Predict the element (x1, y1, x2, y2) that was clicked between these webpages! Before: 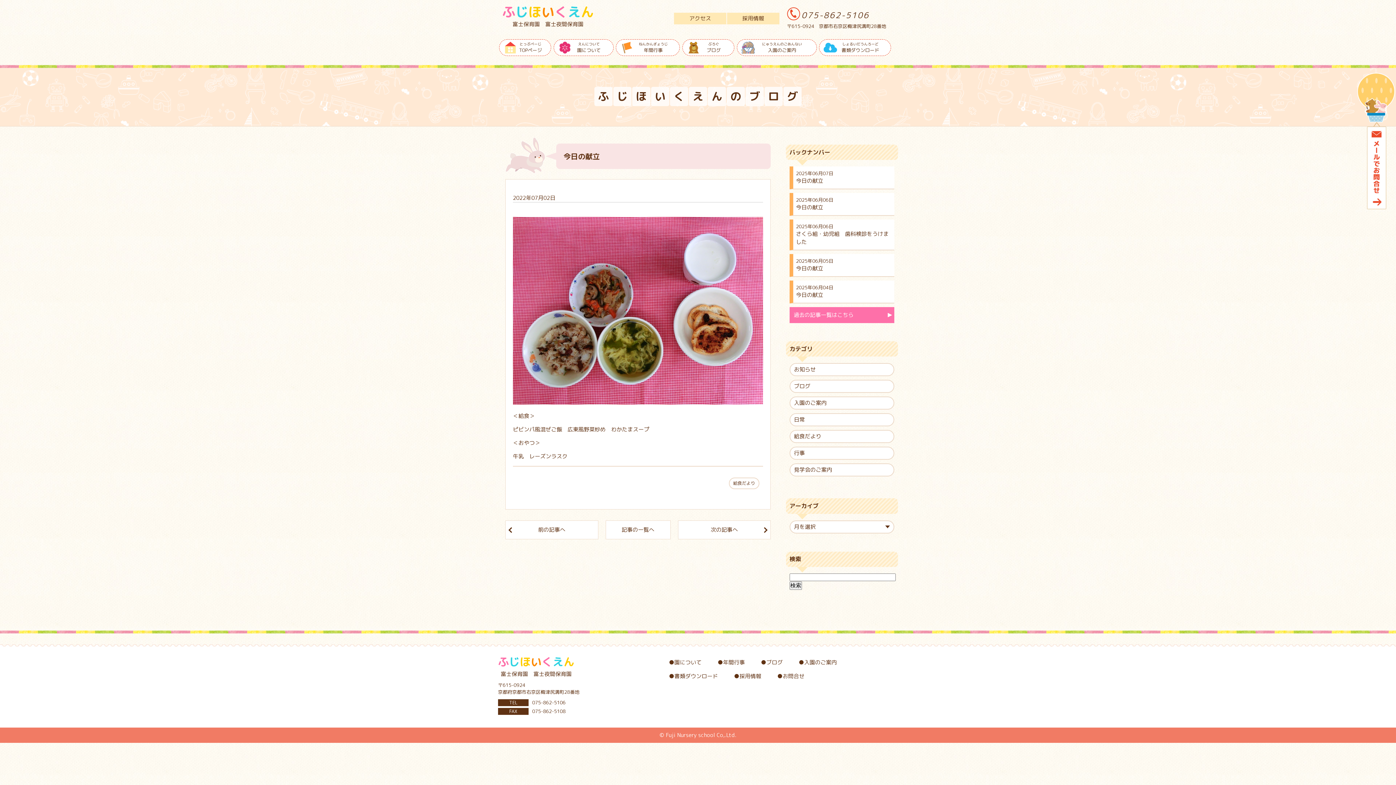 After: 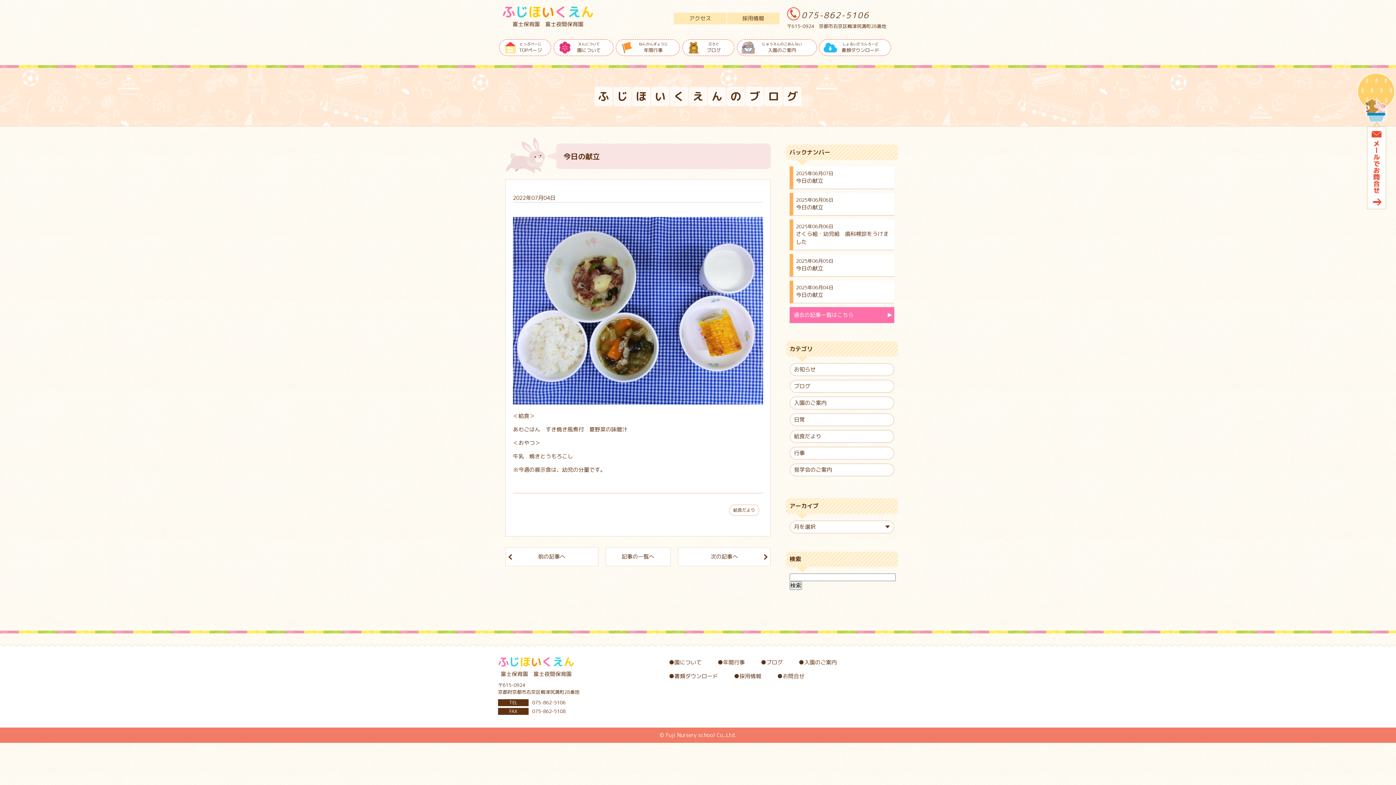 Action: bbox: (678, 520, 770, 539) label: 次の記事へ